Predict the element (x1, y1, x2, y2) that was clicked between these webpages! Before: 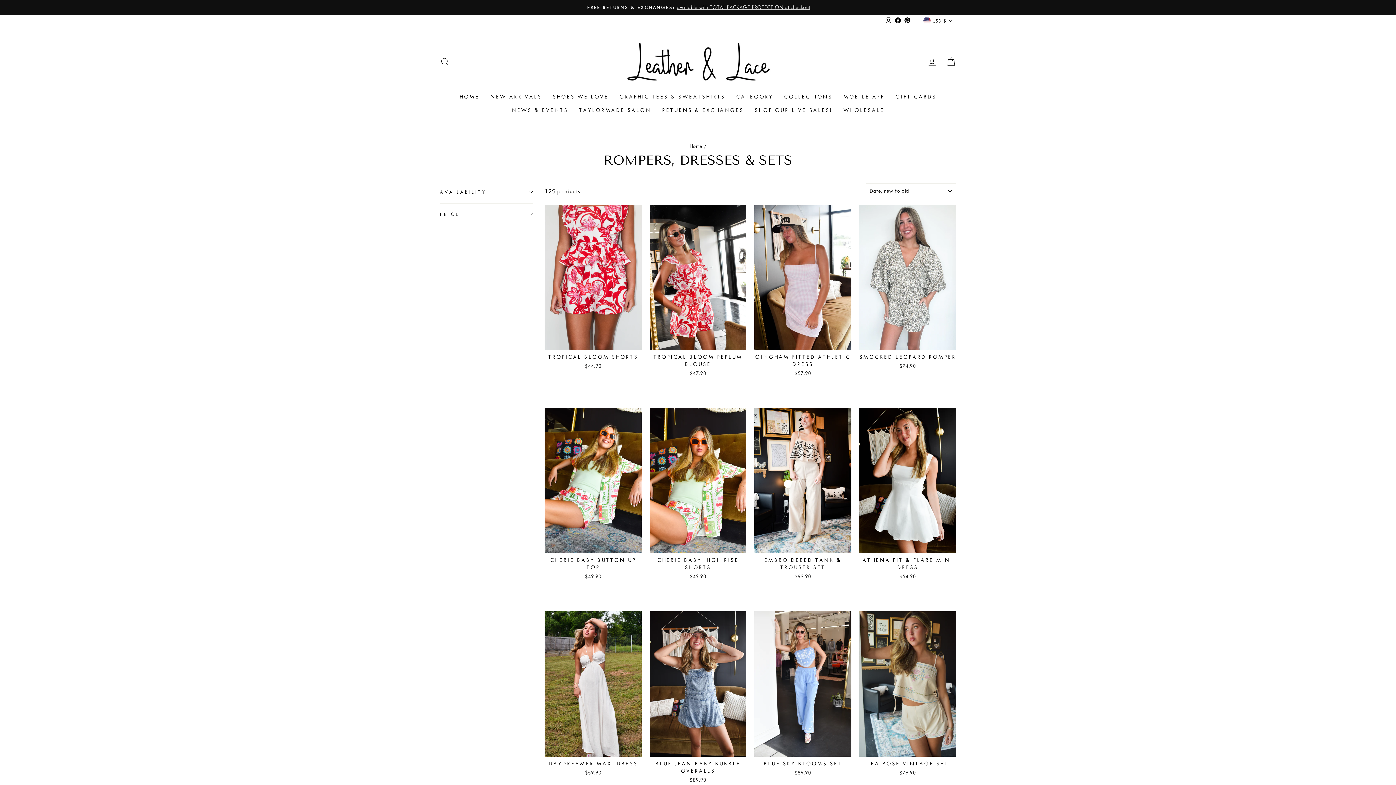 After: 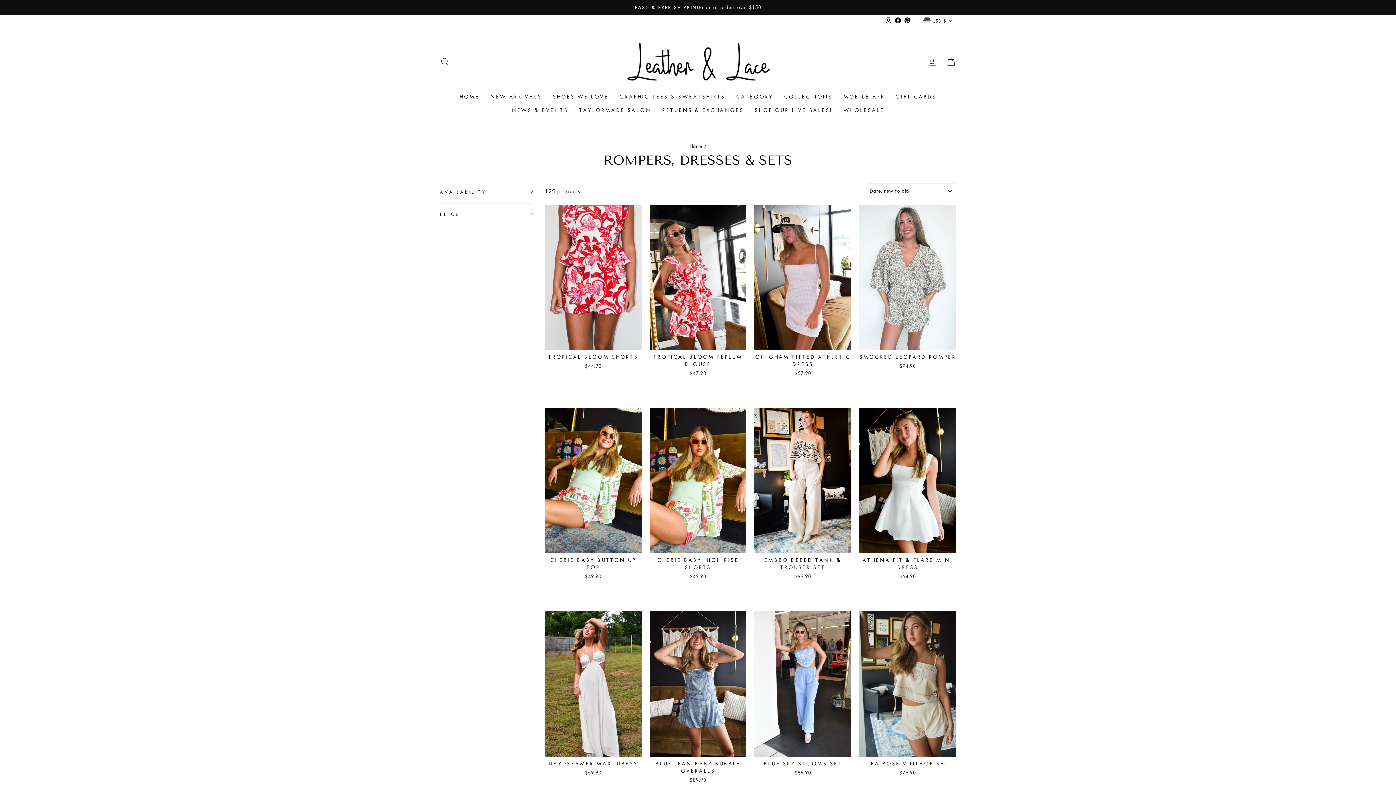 Action: bbox: (893, 14, 903, 26) label: Facebook